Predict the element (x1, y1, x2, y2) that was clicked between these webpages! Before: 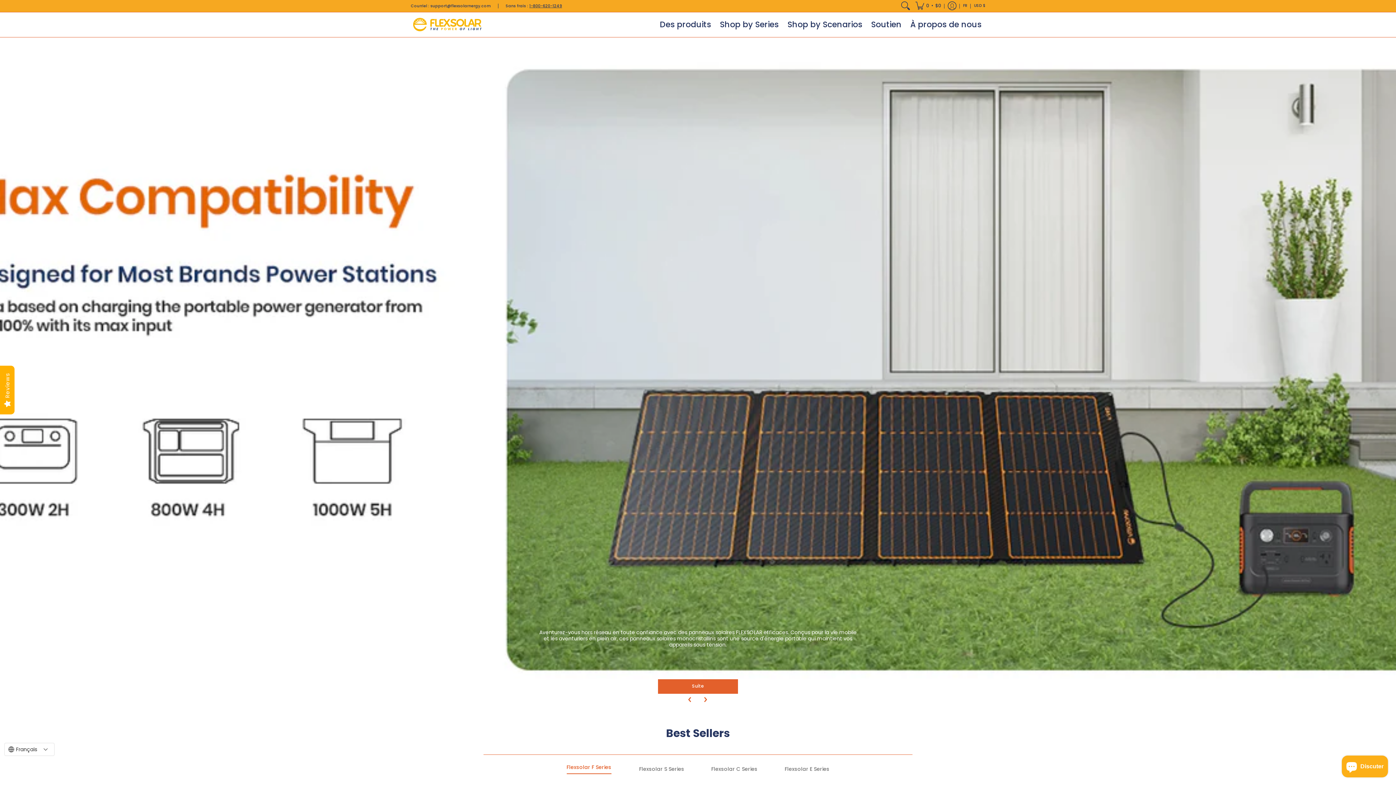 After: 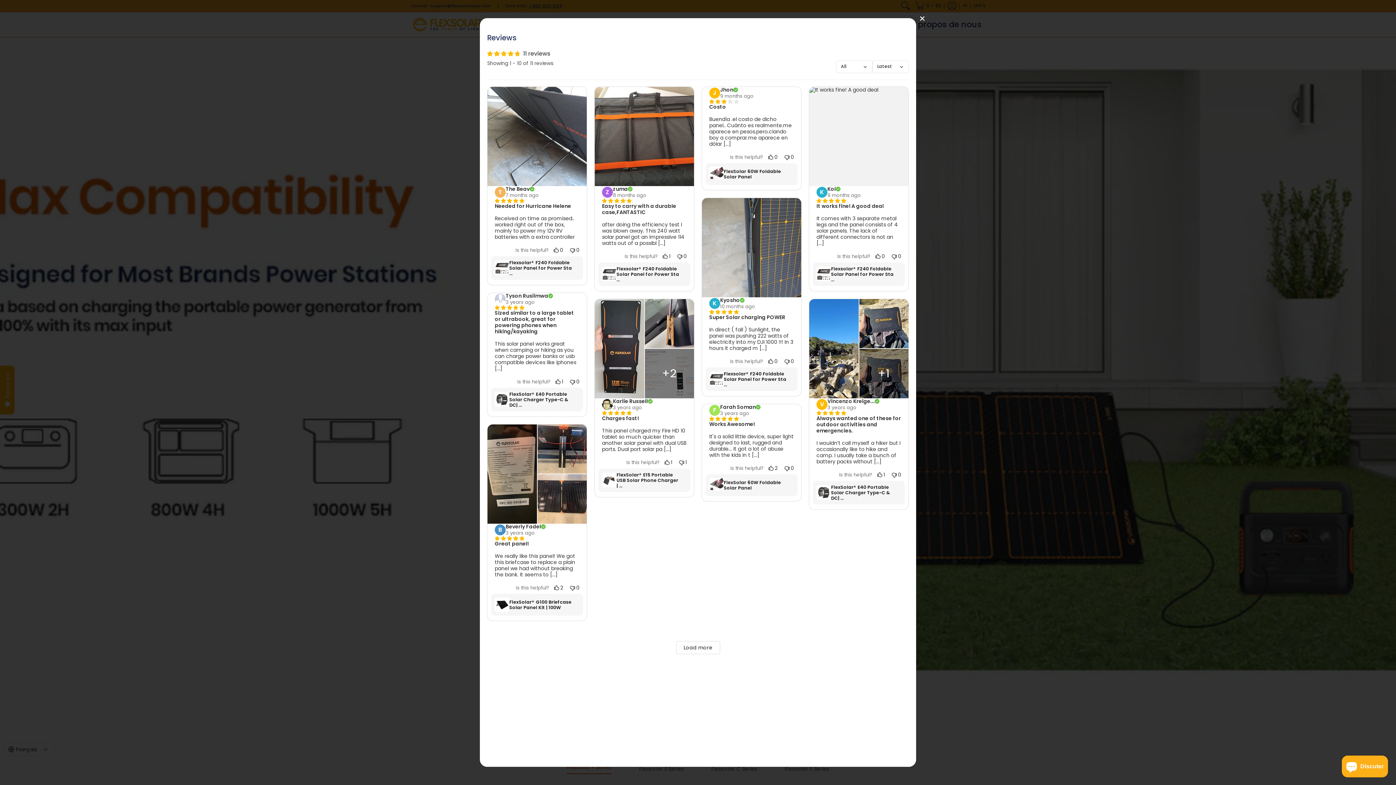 Action: bbox: (0, 365, 14, 414) label: Reviews